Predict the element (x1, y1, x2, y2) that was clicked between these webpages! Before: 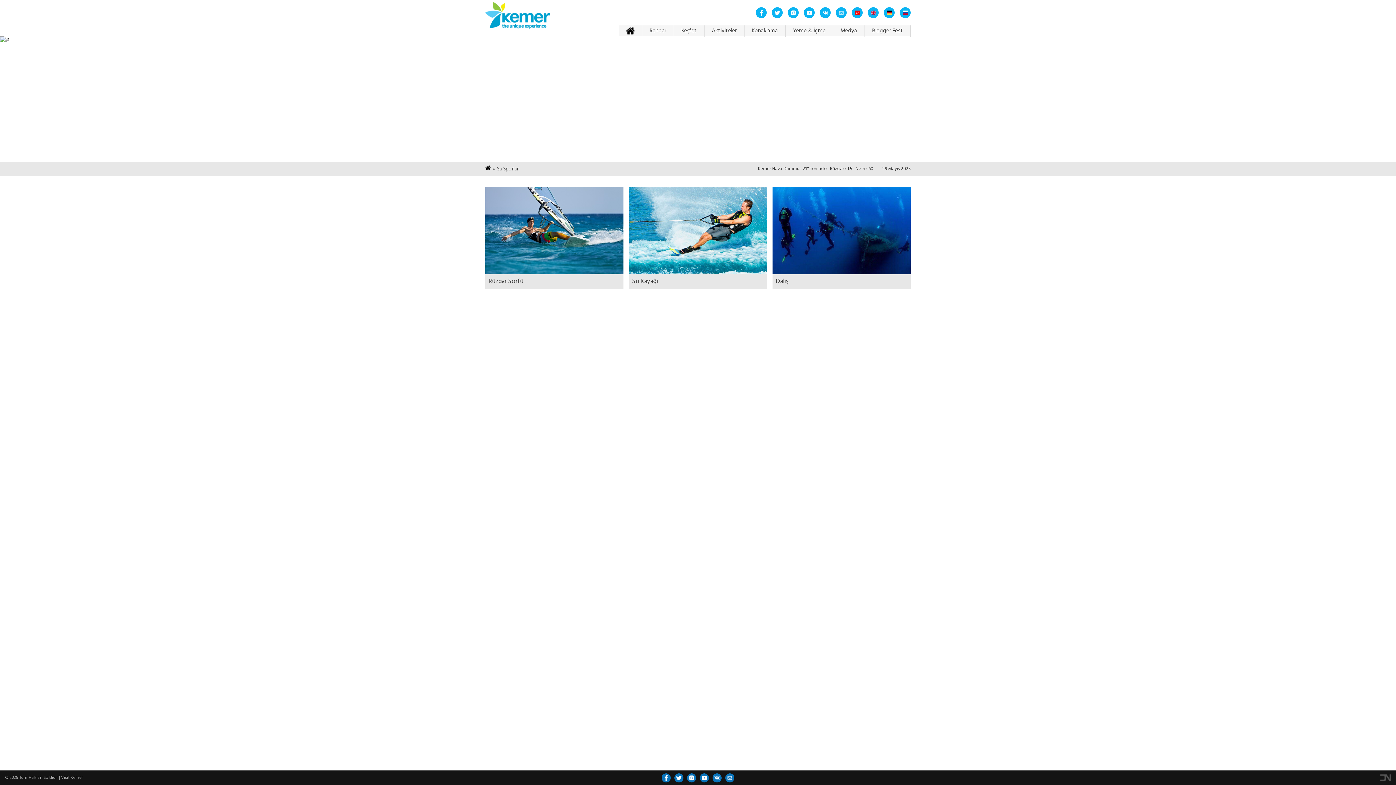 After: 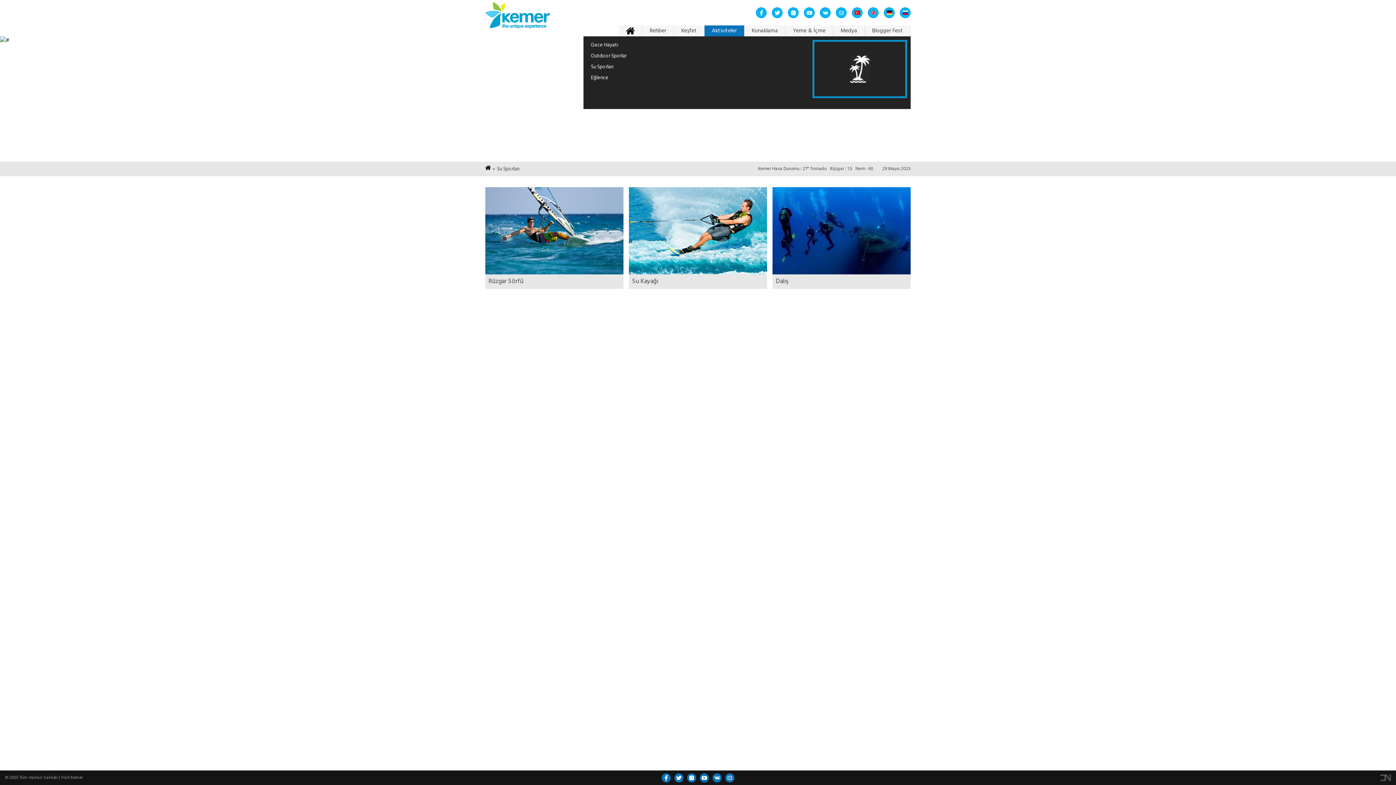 Action: bbox: (704, 25, 744, 36) label: Aktiviteler